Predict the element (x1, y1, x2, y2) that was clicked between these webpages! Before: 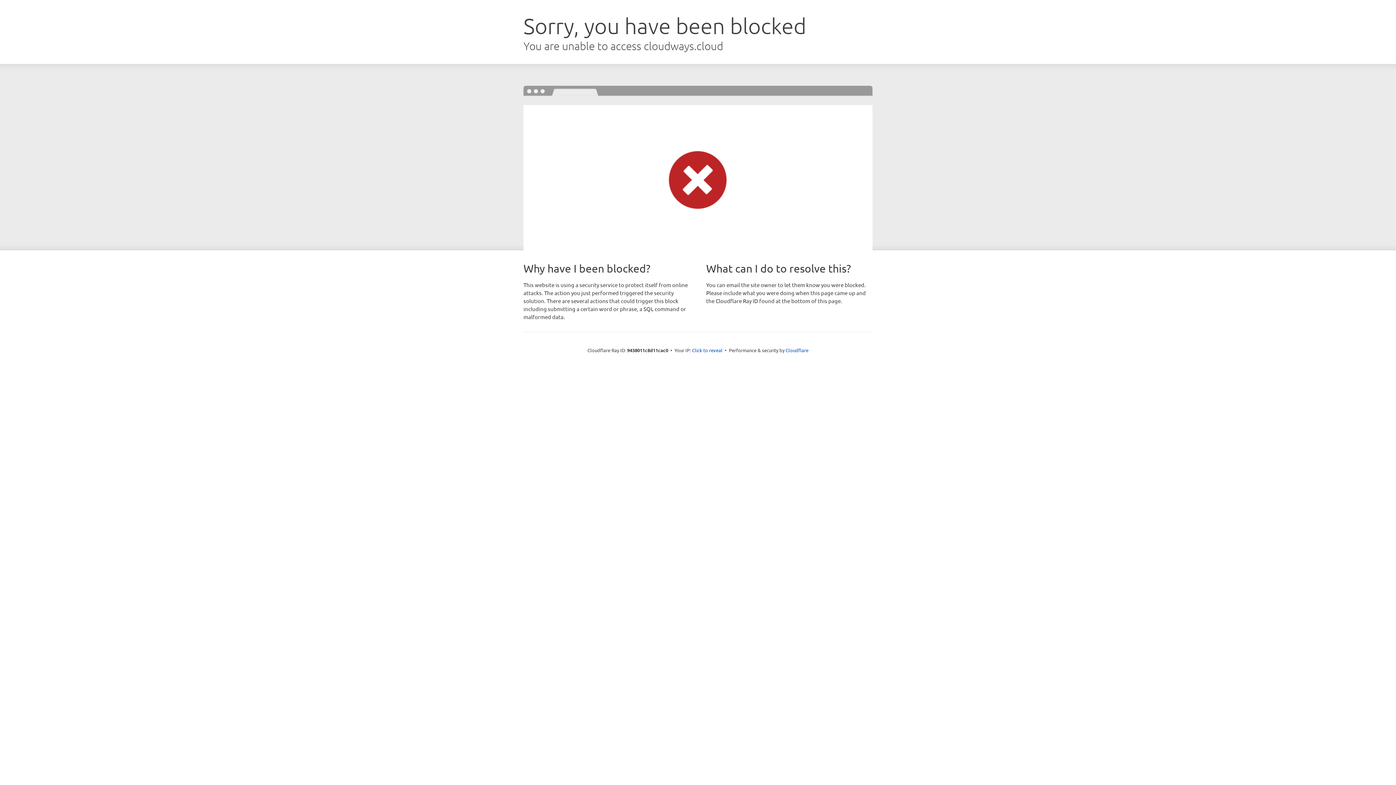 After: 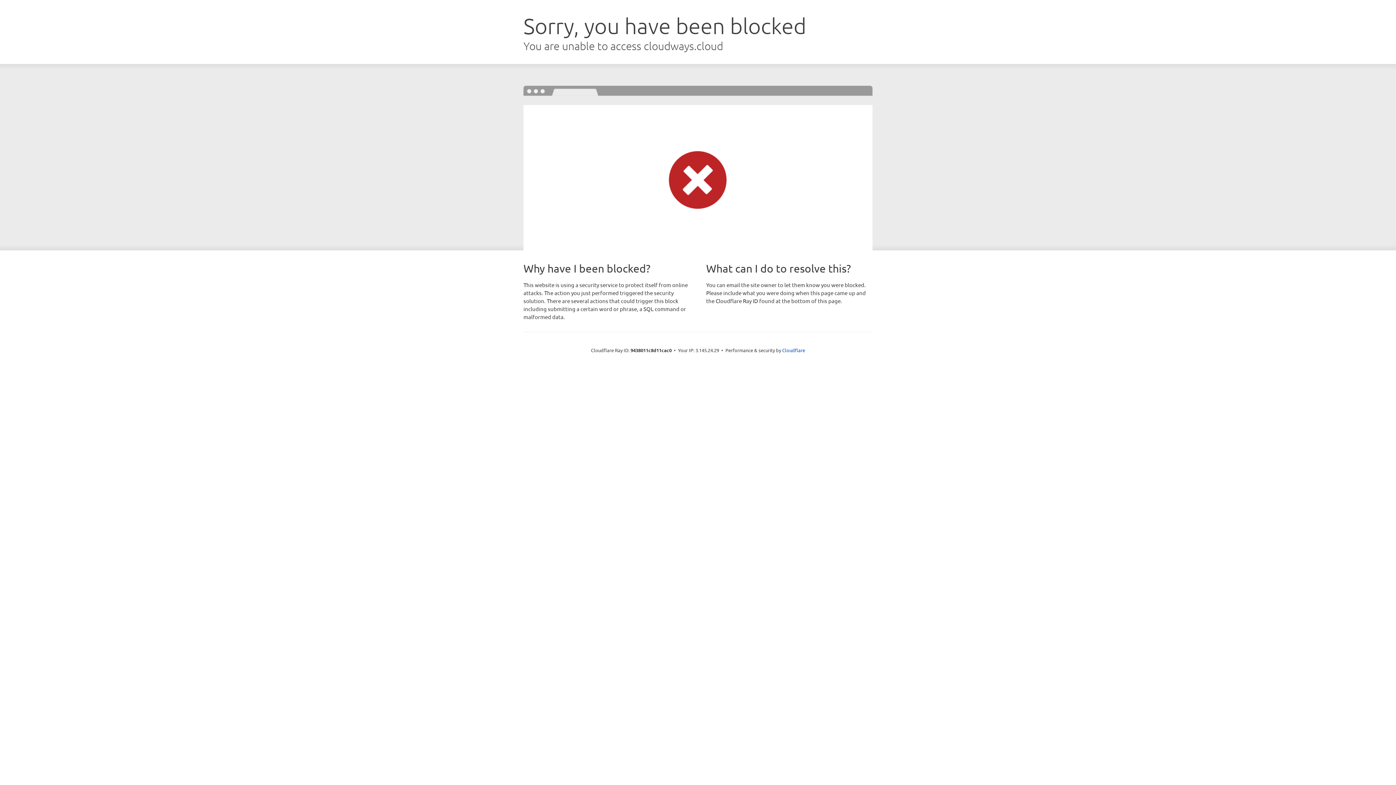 Action: label: Click to reveal bbox: (692, 346, 722, 353)